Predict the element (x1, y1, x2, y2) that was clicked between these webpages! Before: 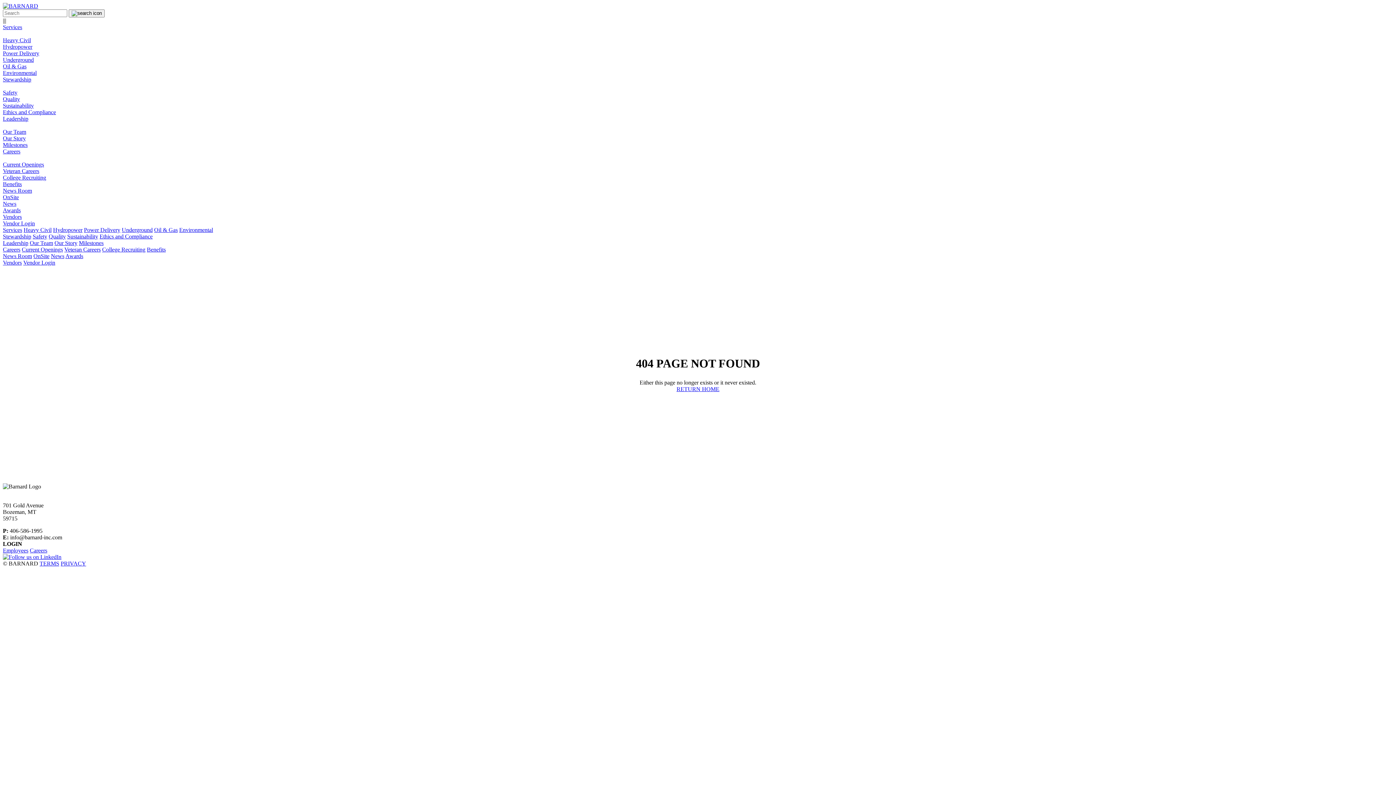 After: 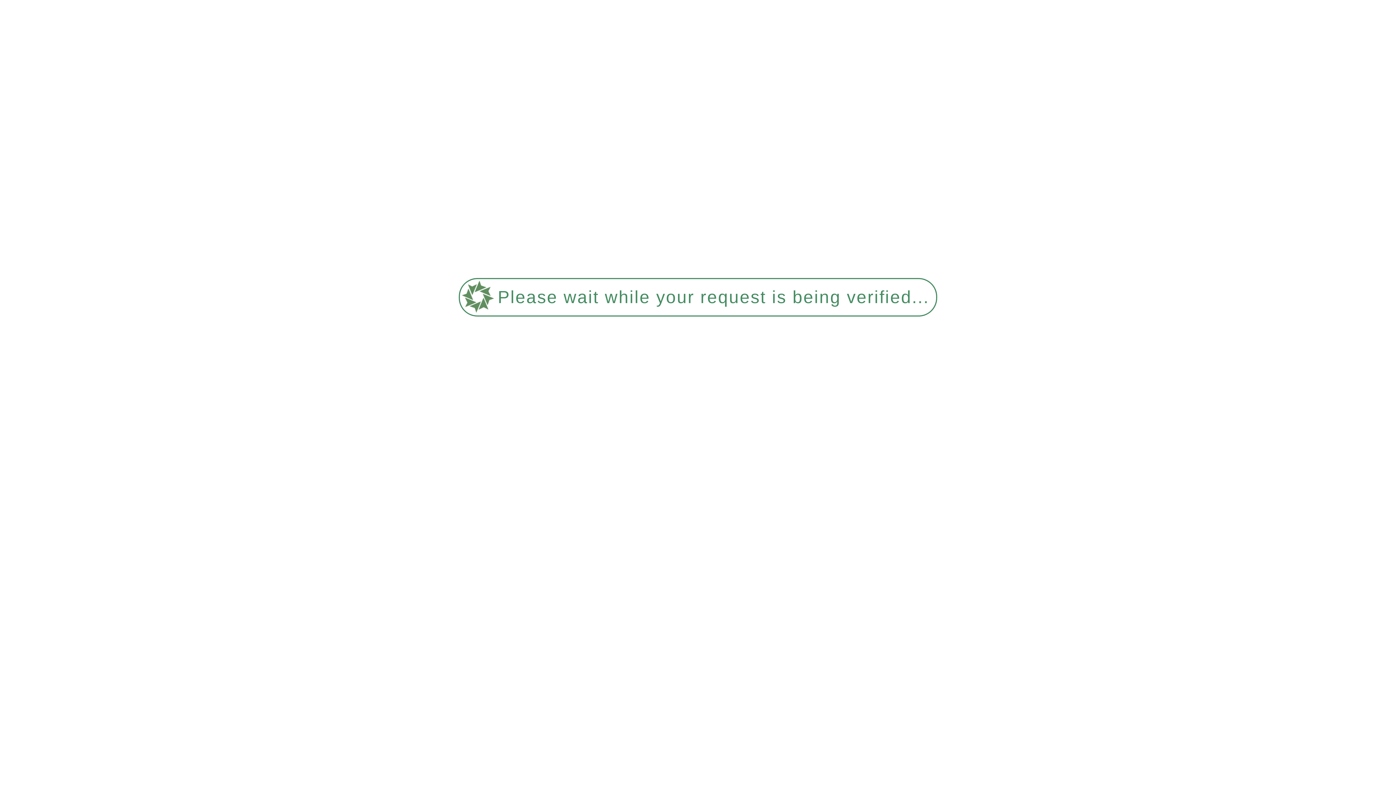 Action: bbox: (21, 246, 62, 252) label: Current Openings